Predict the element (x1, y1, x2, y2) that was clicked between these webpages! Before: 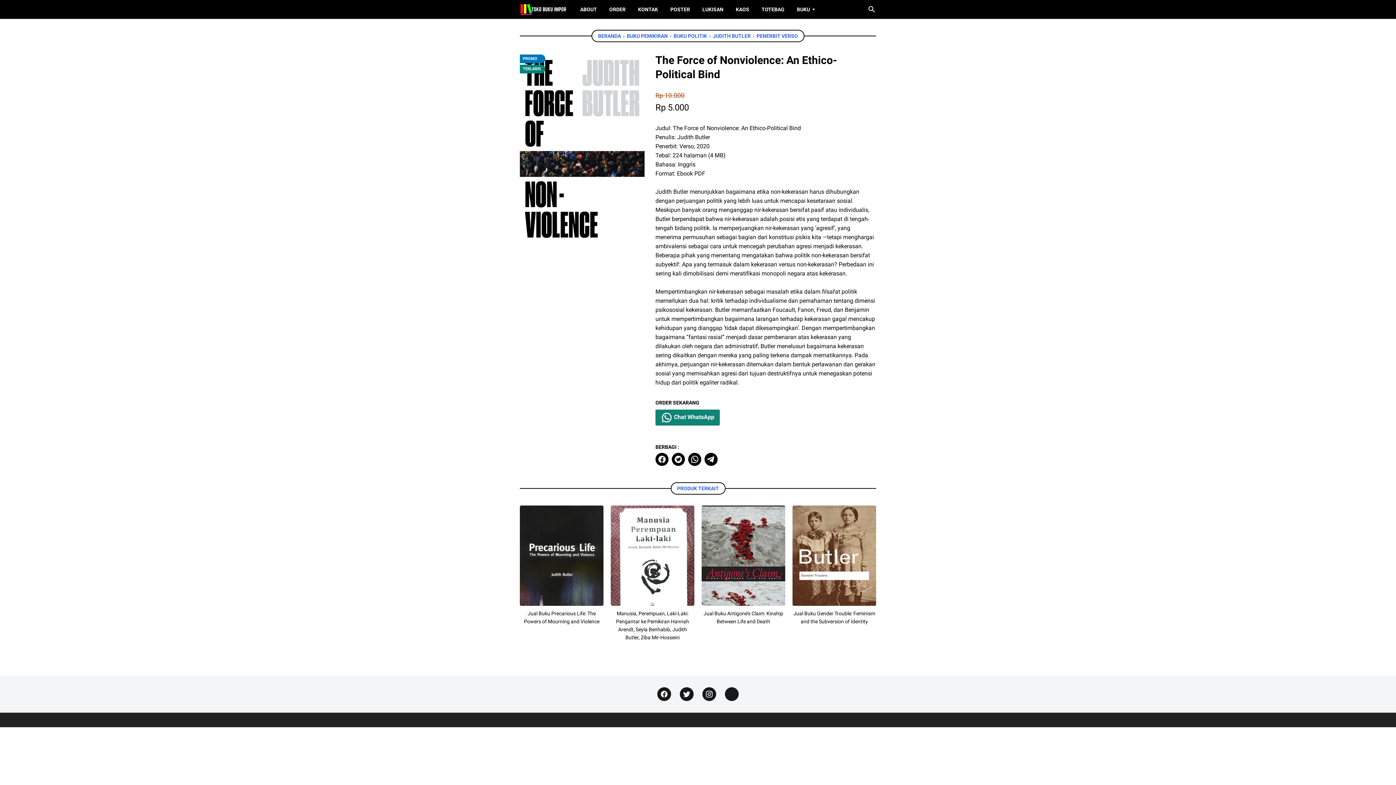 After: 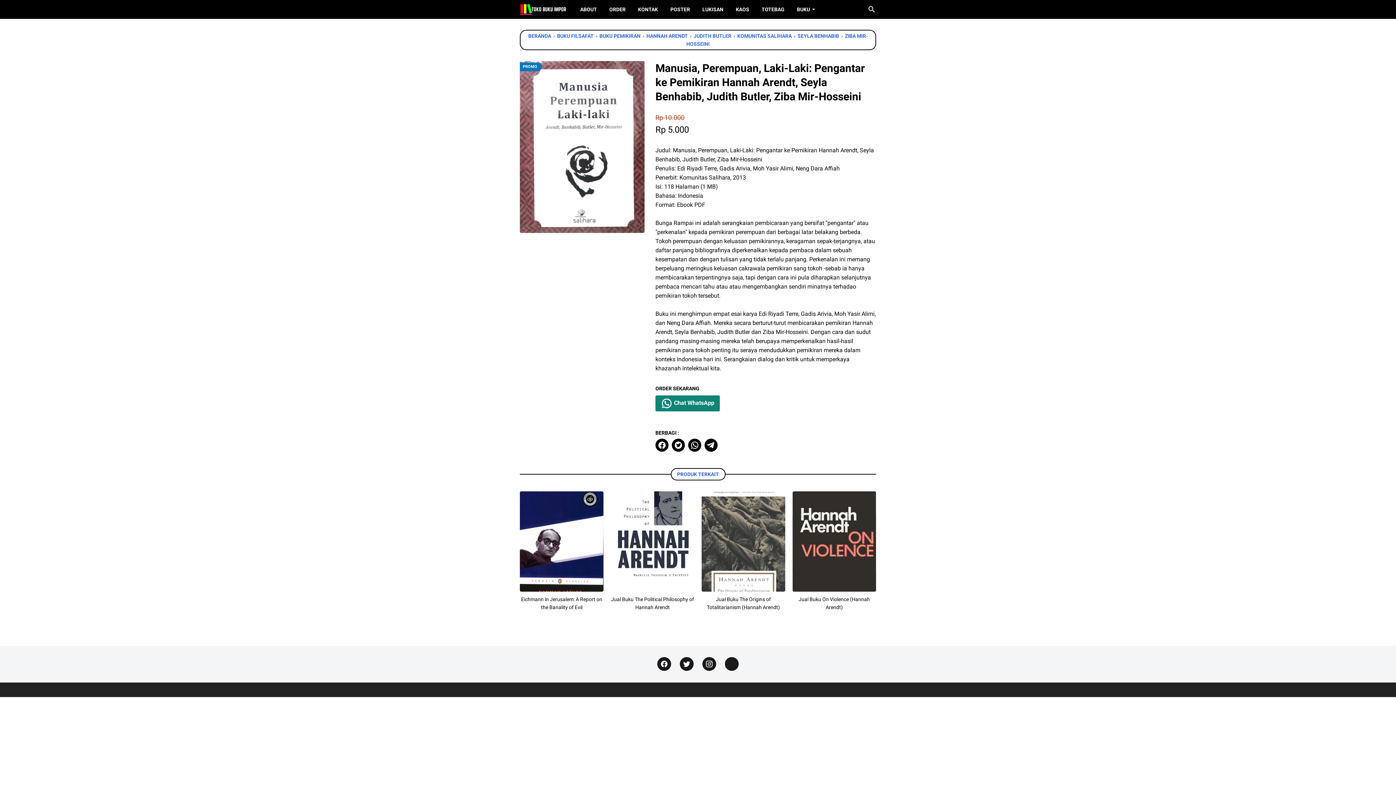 Action: label: Manusia, Perempuan, Laki-Laki: Pengantar ke Pemikiran Hannah Arendt, Seyla Benhabib, Judith Butler, Ziba Mir-Hosseini bbox: (610, 505, 694, 647)